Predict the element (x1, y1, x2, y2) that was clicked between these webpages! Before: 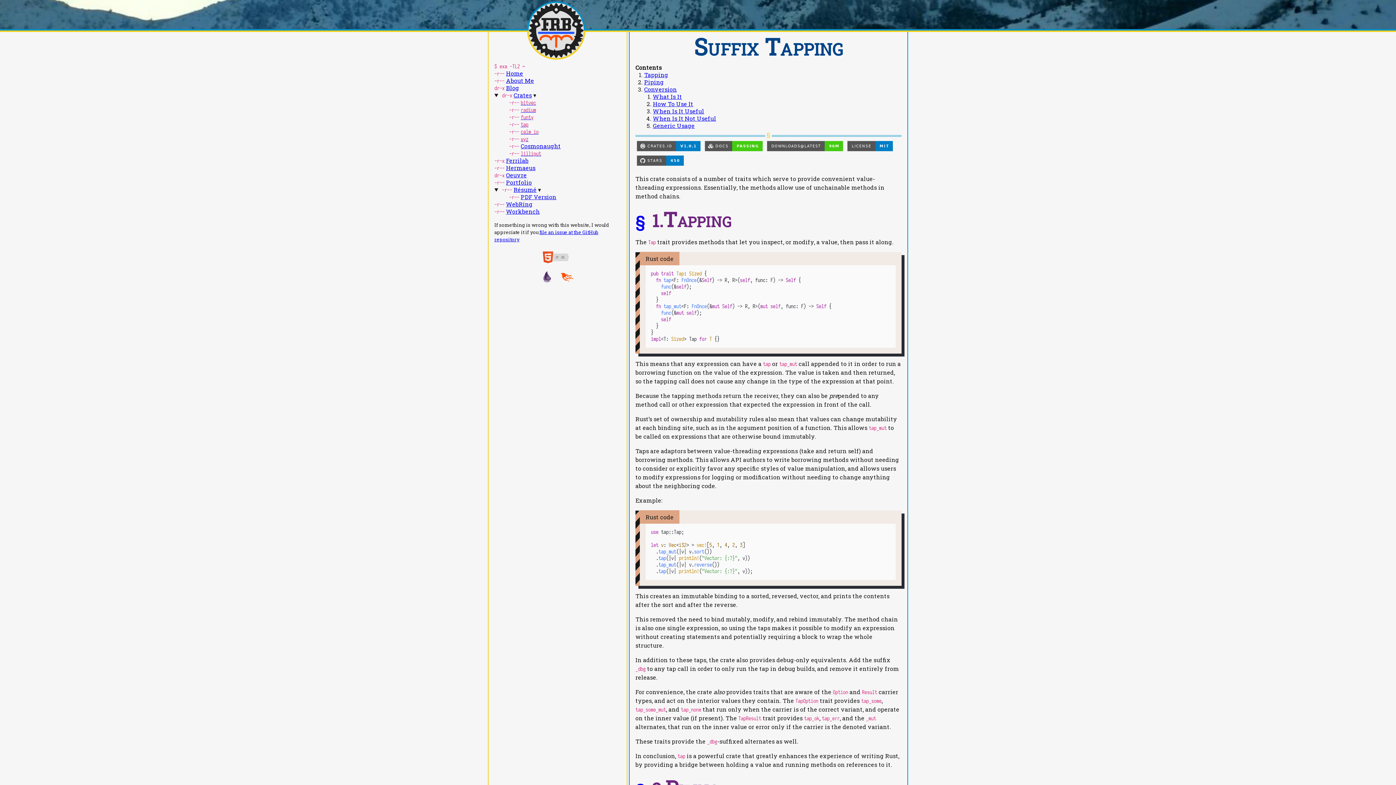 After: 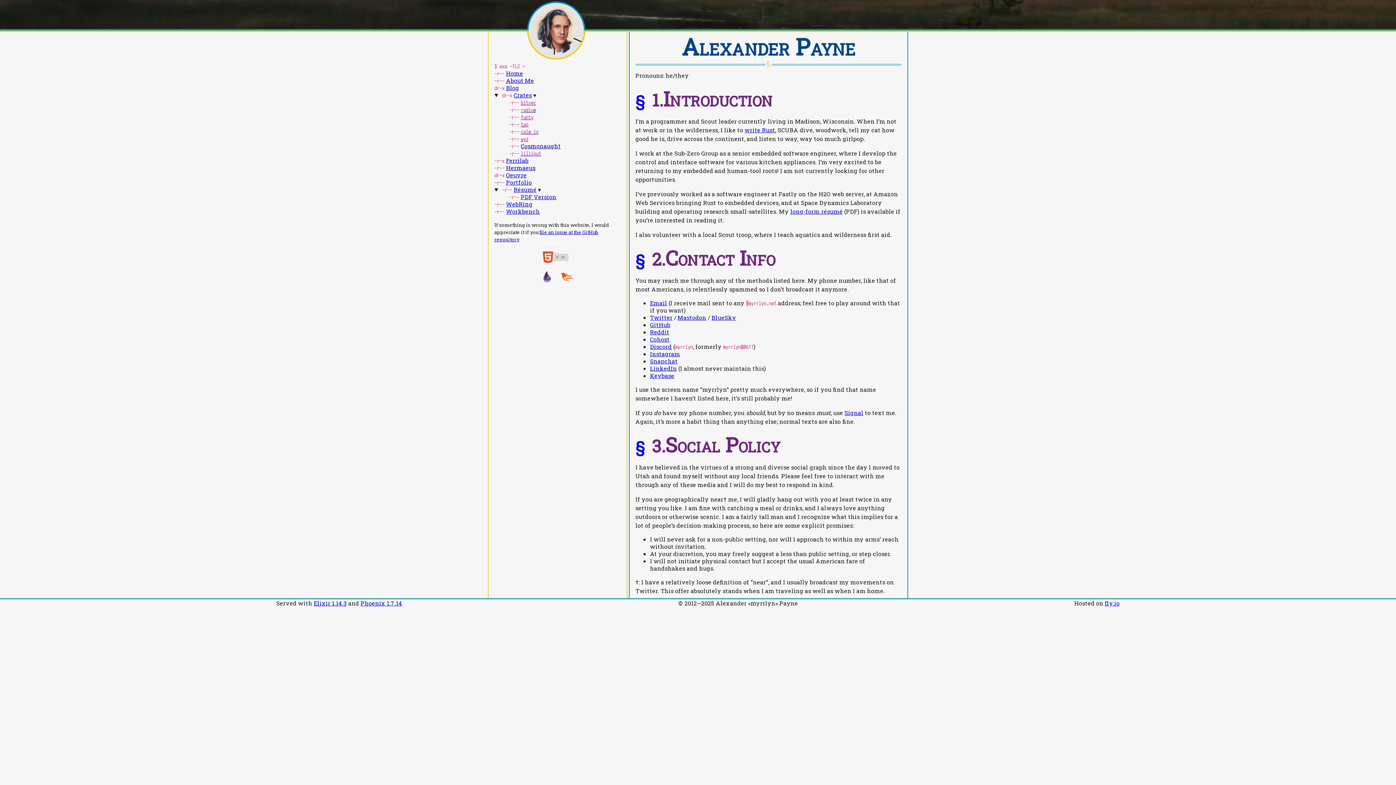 Action: bbox: (506, 69, 523, 77) label: Home